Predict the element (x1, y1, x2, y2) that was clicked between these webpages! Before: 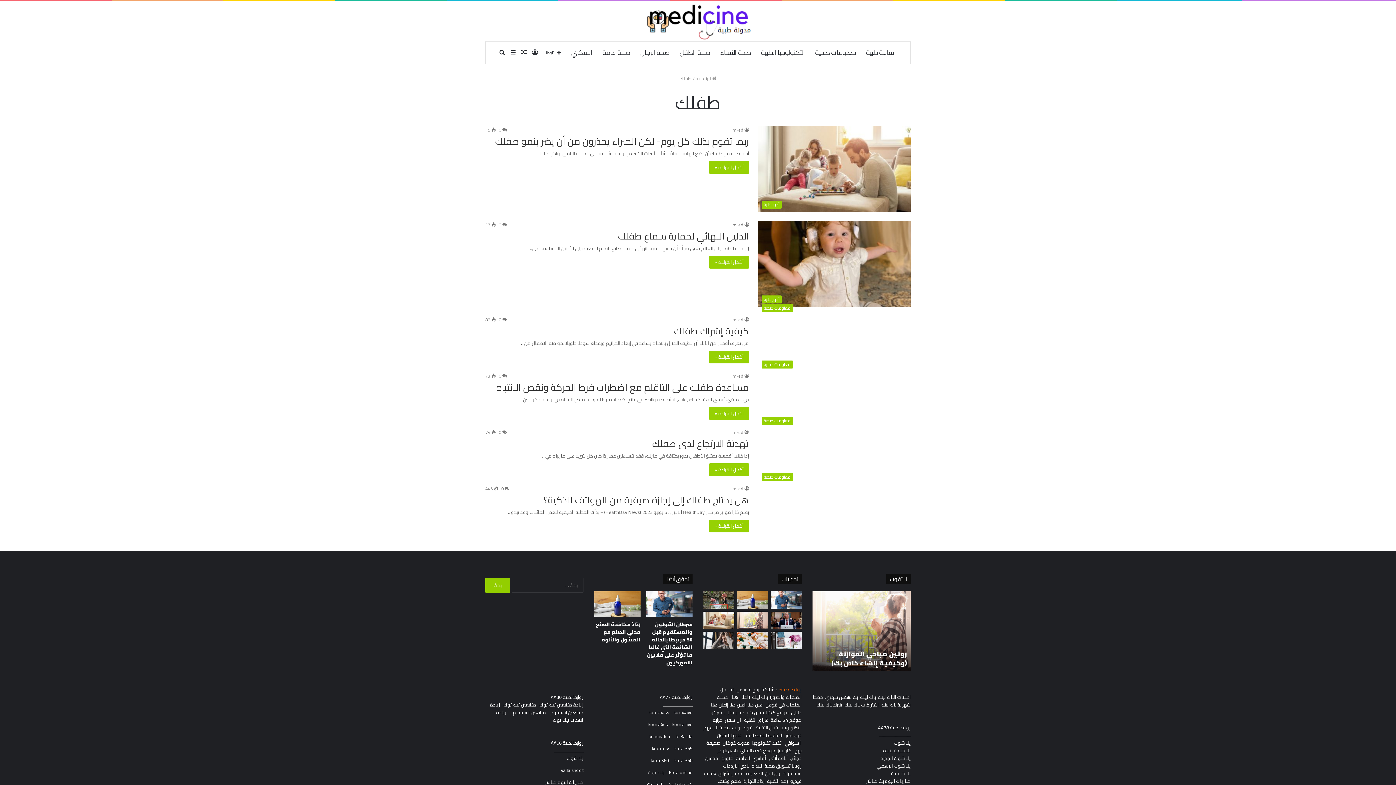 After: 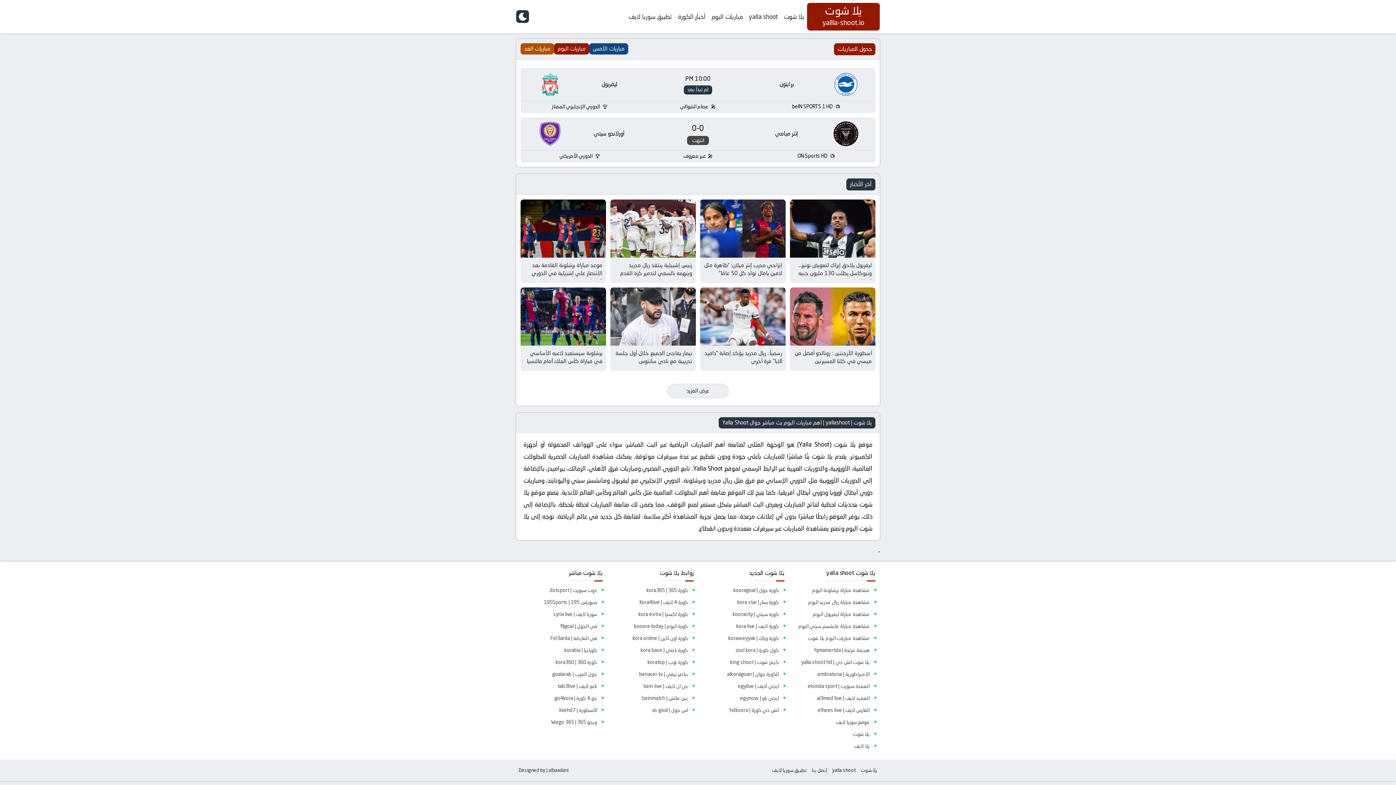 Action: bbox: (877, 761, 910, 770) label: يلا شوت الرسمي